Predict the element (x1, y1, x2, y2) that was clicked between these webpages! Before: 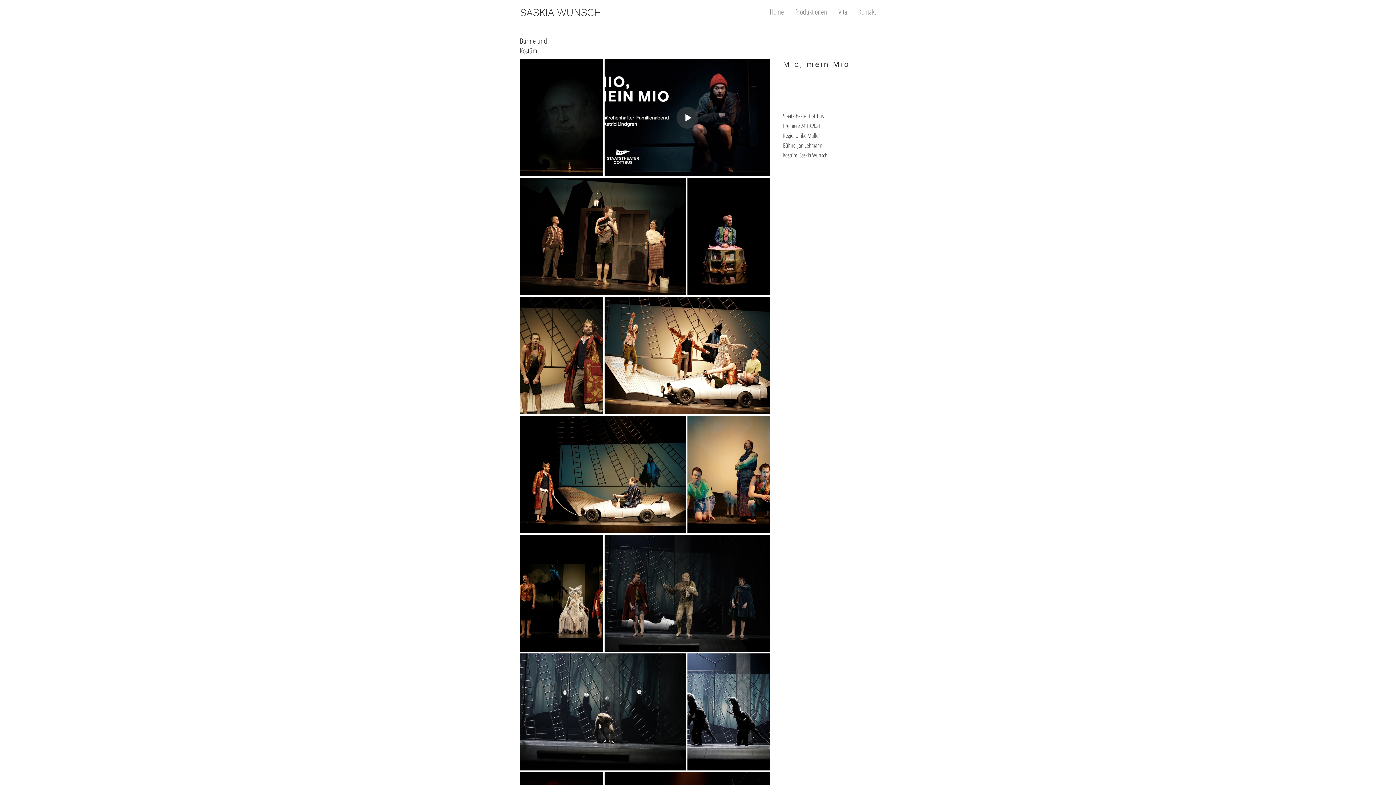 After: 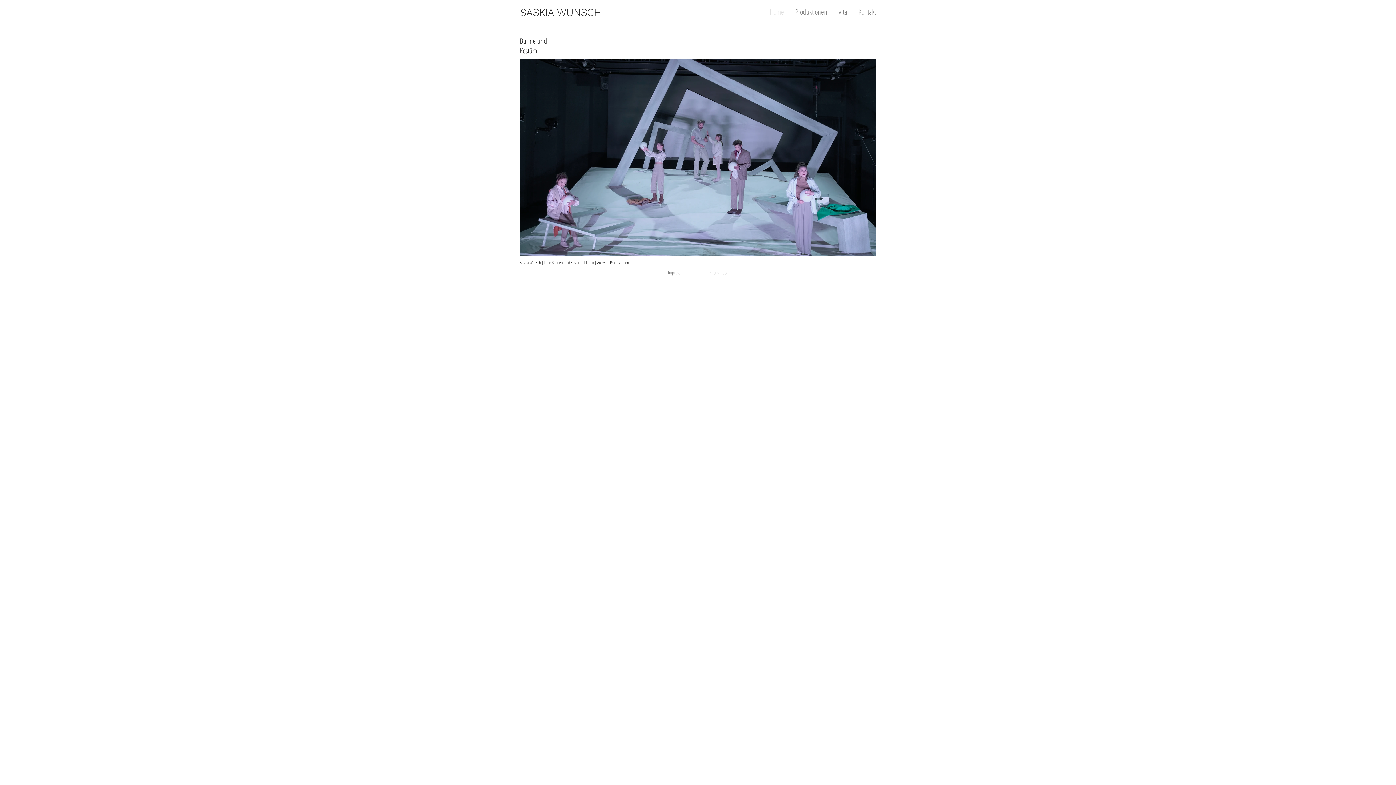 Action: label: SASKIA WUNSCH bbox: (520, 6, 601, 18)